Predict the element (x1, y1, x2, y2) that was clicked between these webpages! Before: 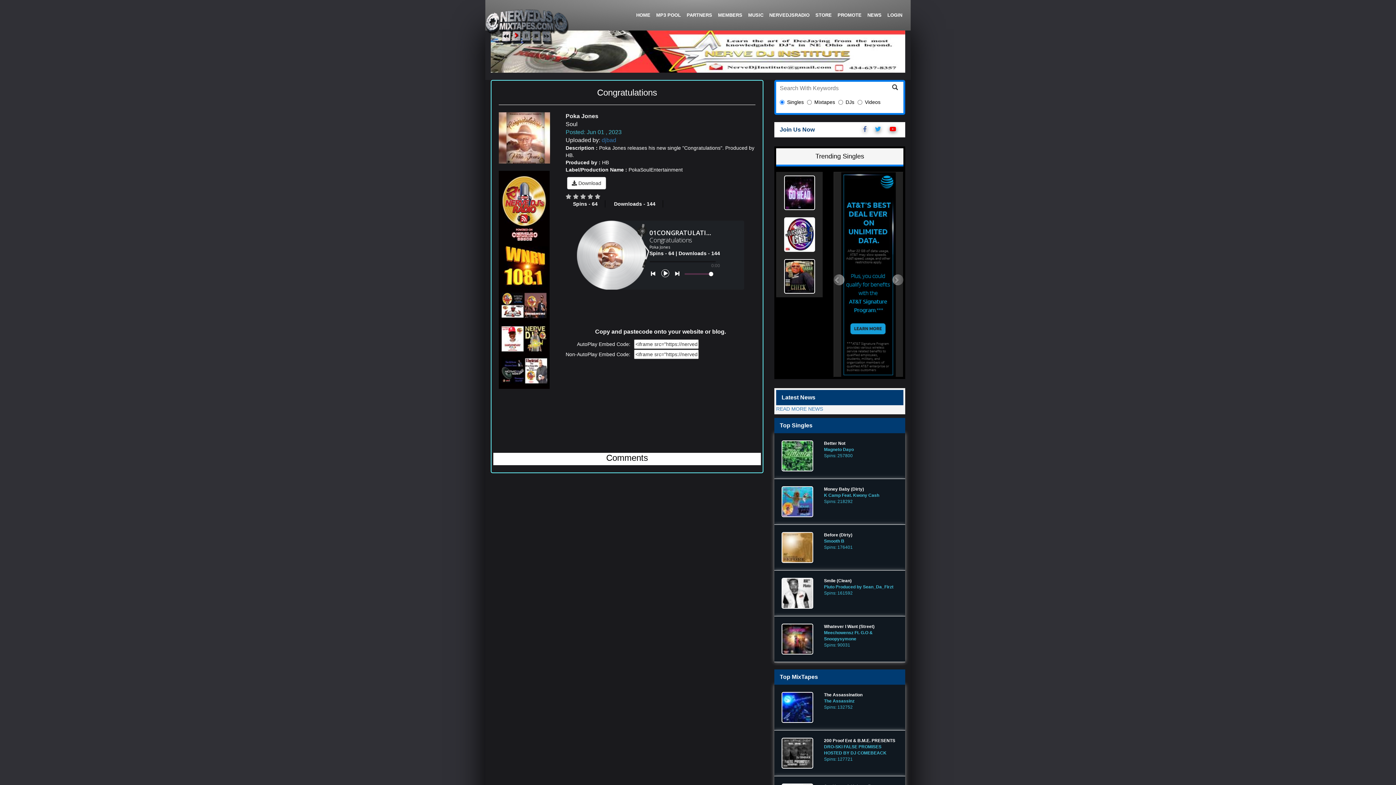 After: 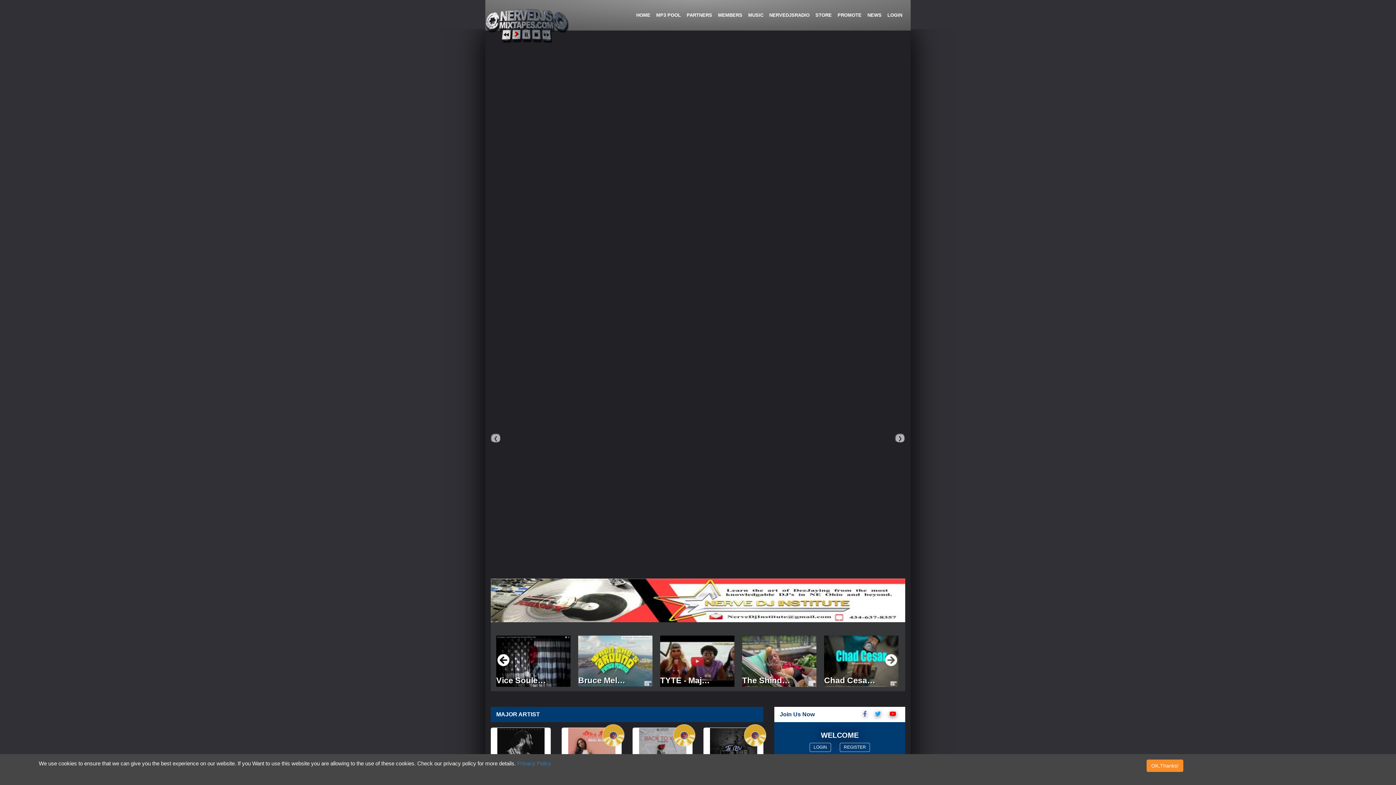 Action: bbox: (485, 0, 574, 53)